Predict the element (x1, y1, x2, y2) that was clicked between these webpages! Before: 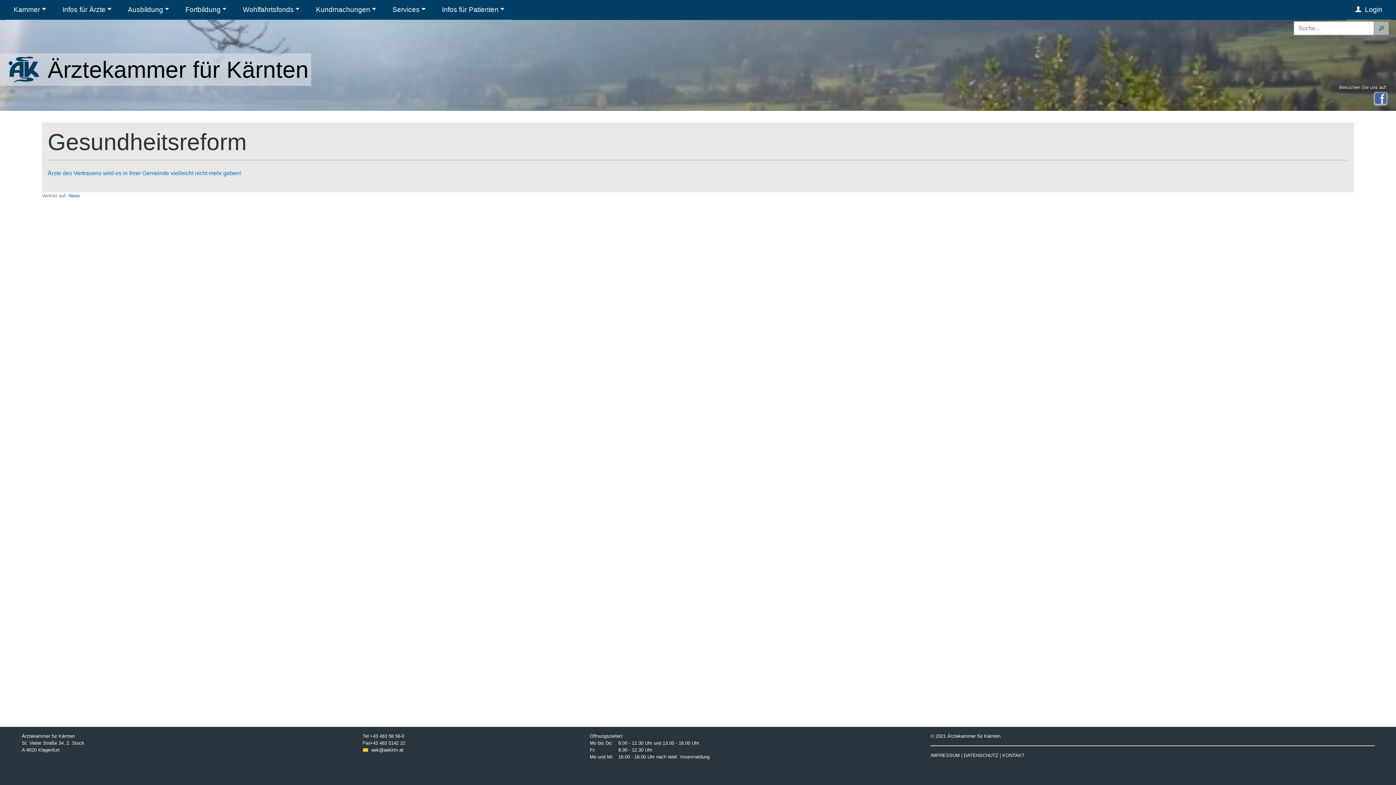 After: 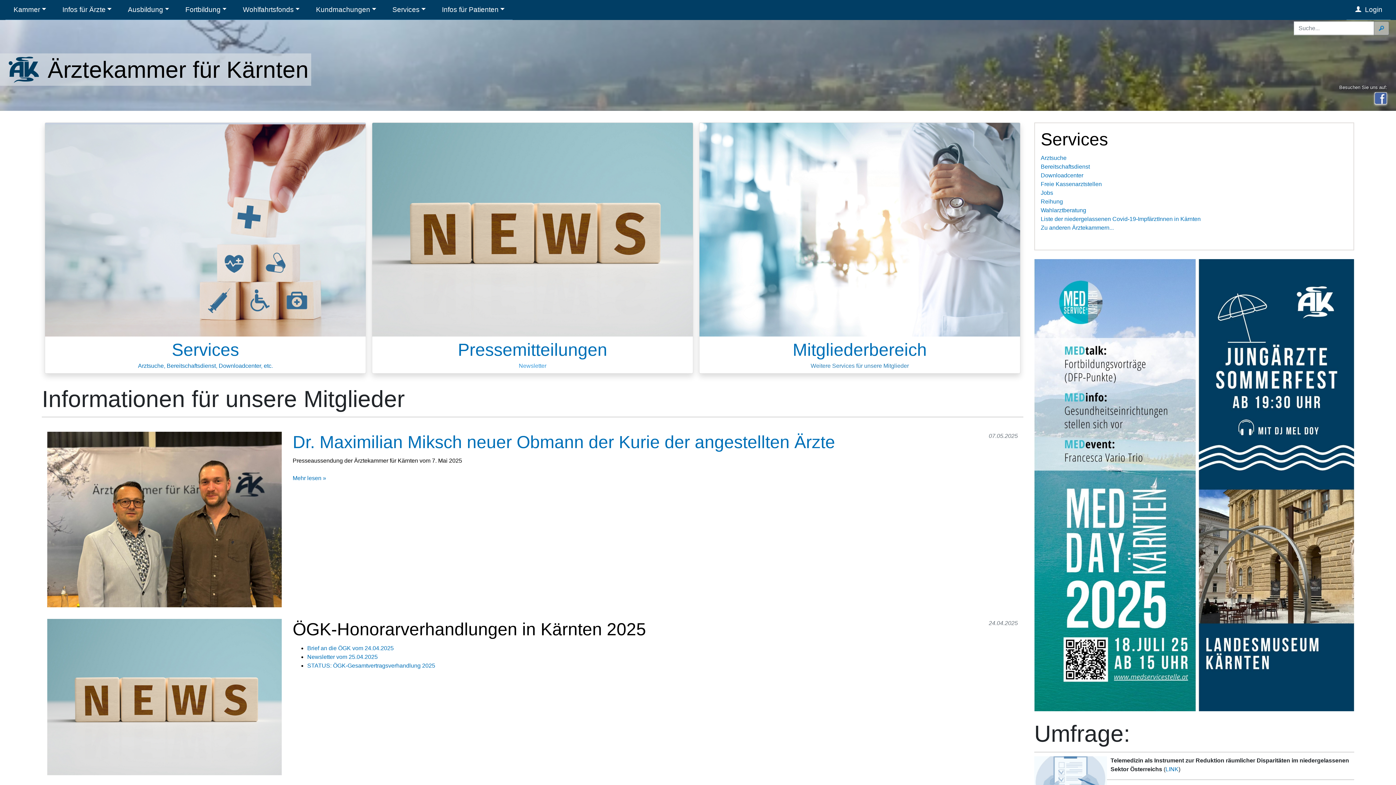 Action: label: Ärztekammer für Kärnten bbox: (8, 55, 308, 83)